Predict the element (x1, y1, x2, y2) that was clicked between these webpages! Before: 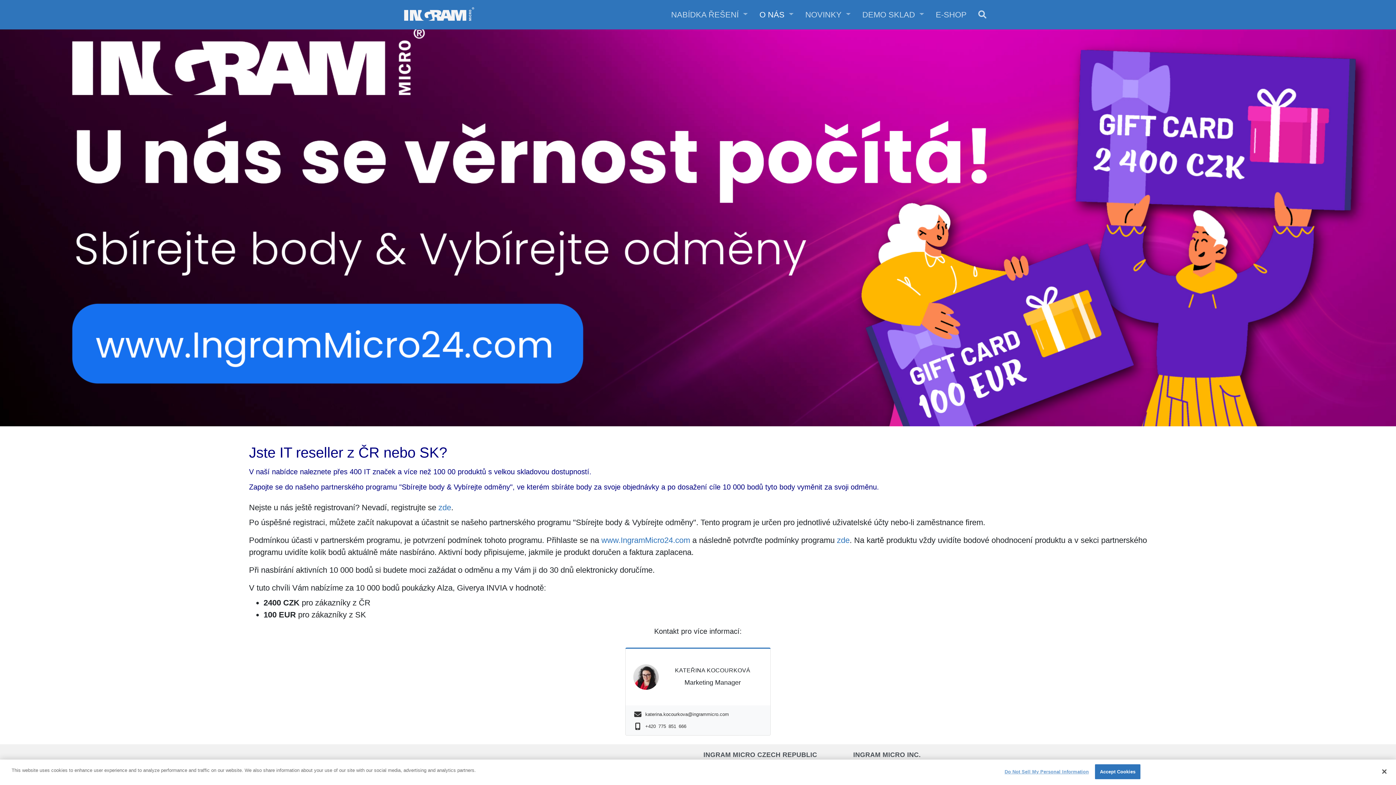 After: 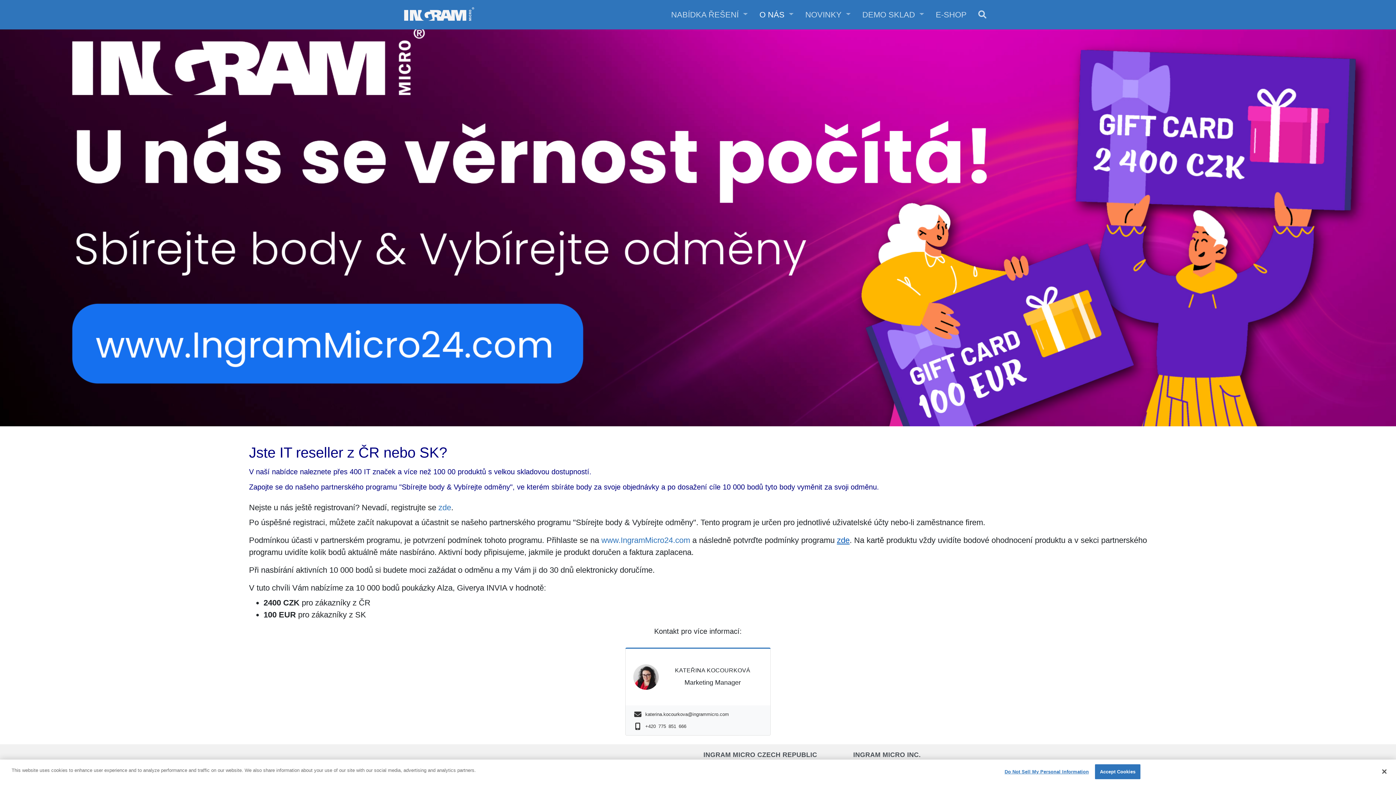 Action: label: zde bbox: (837, 535, 849, 545)